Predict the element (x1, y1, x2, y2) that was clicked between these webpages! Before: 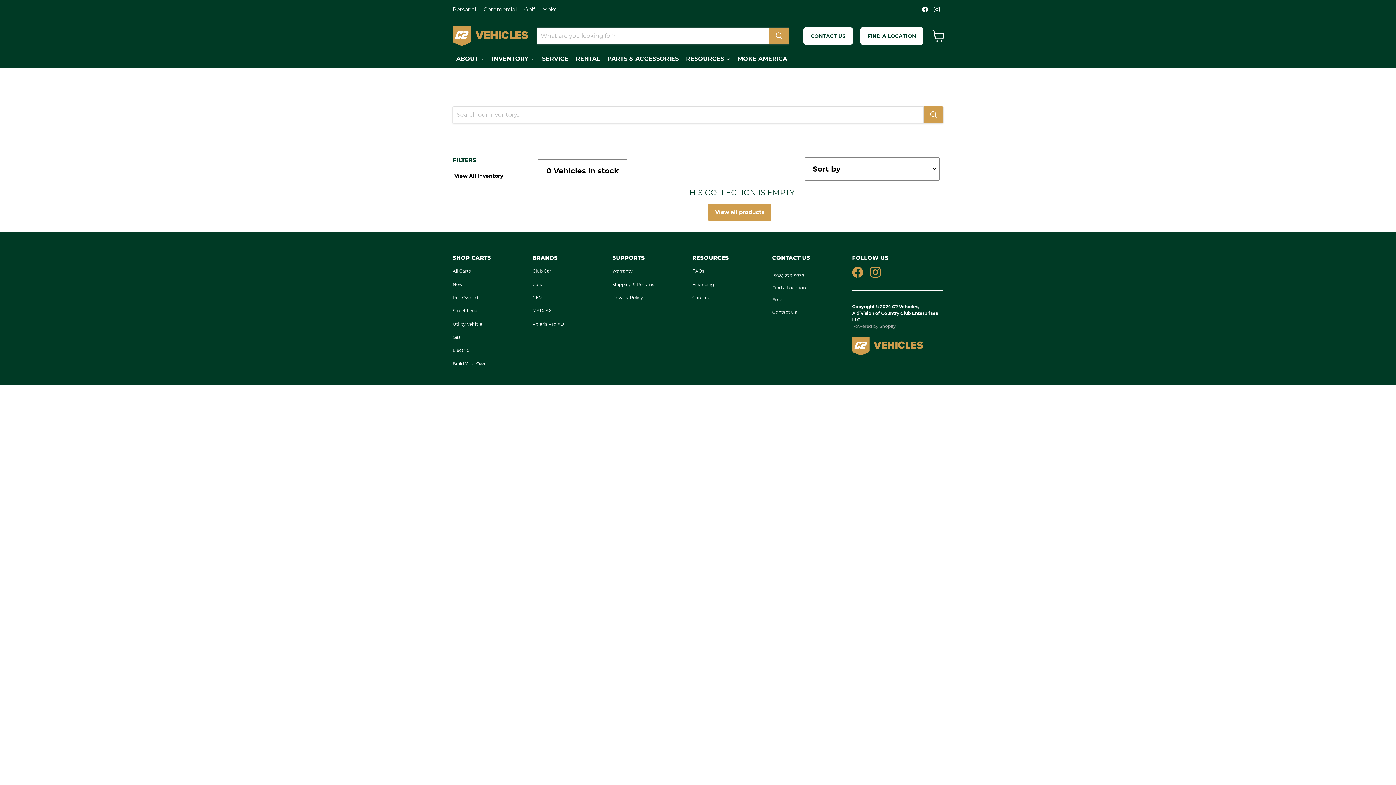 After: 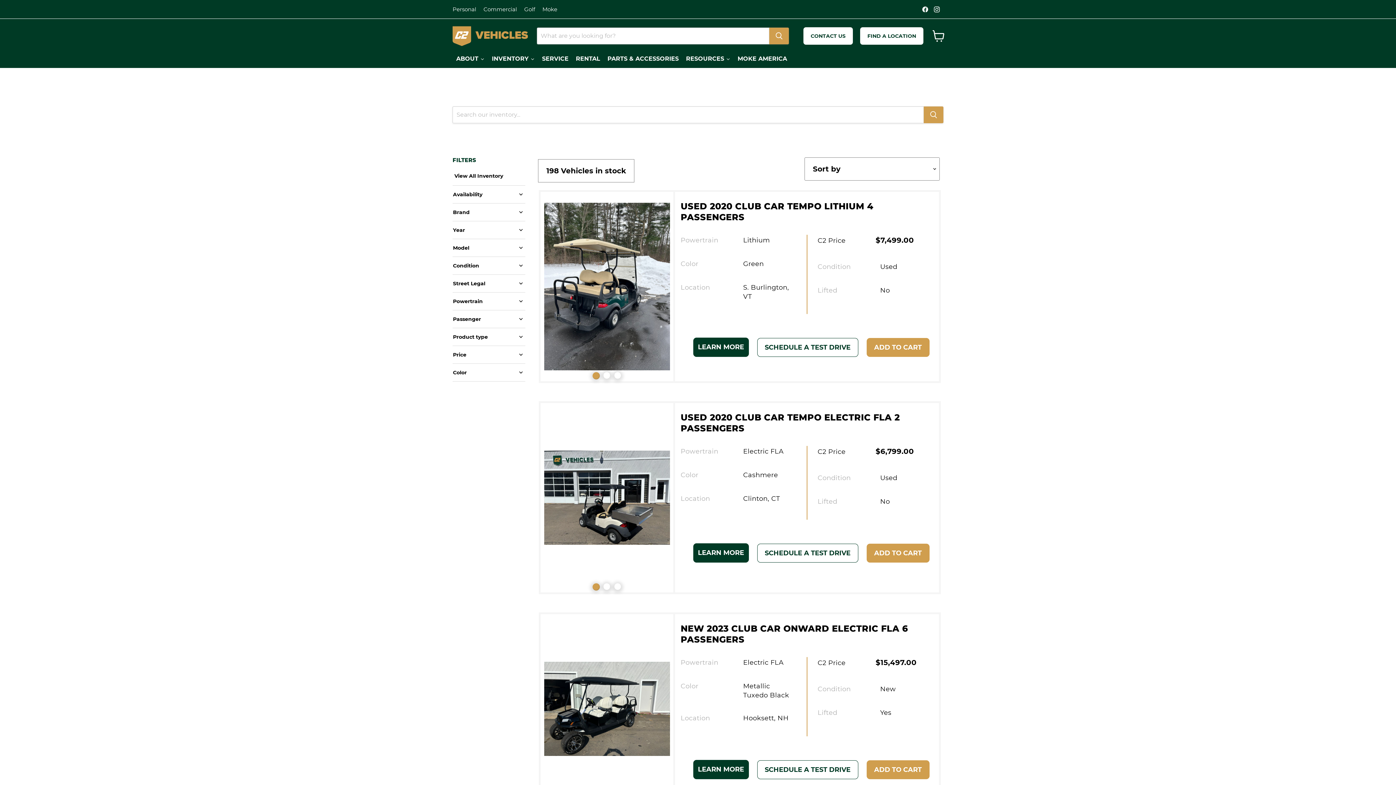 Action: label: All Carts bbox: (452, 268, 470, 273)